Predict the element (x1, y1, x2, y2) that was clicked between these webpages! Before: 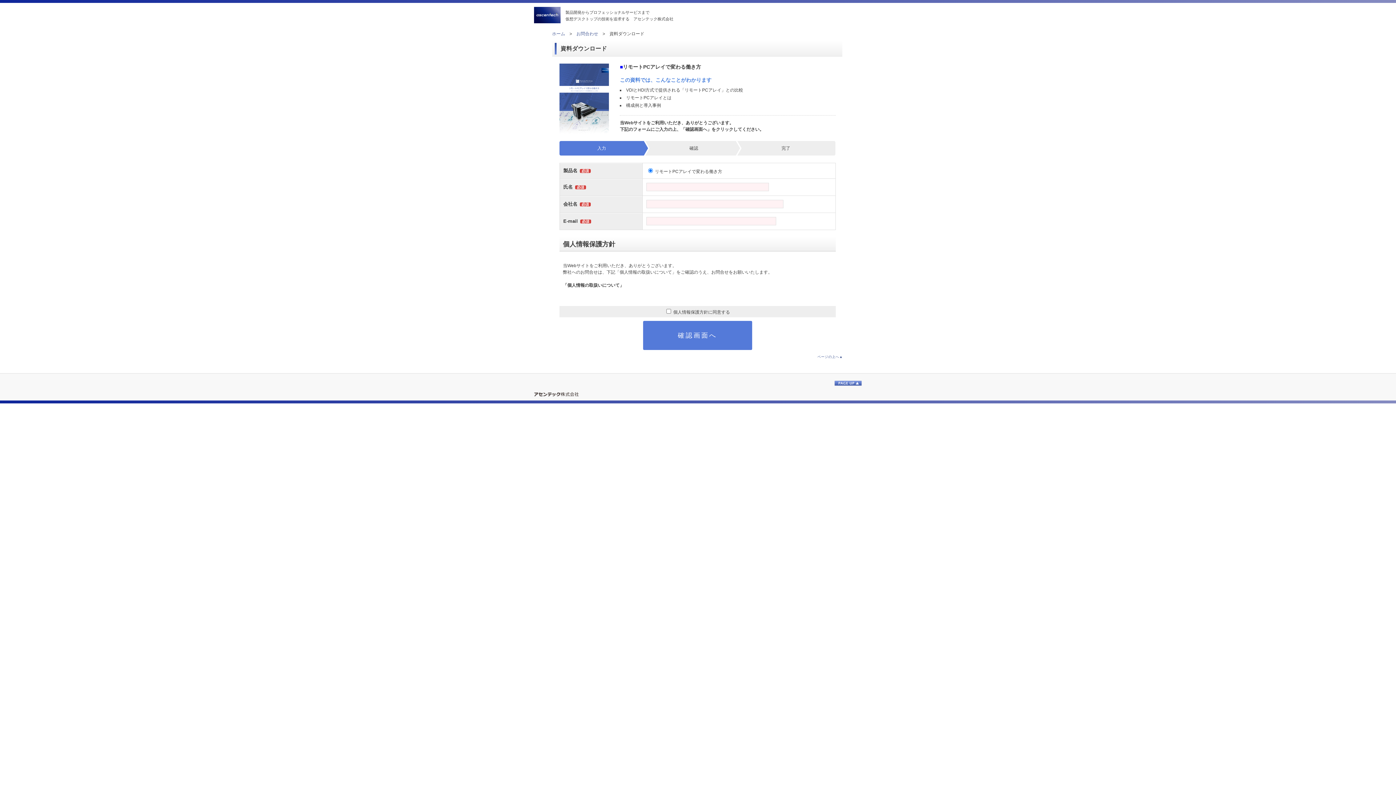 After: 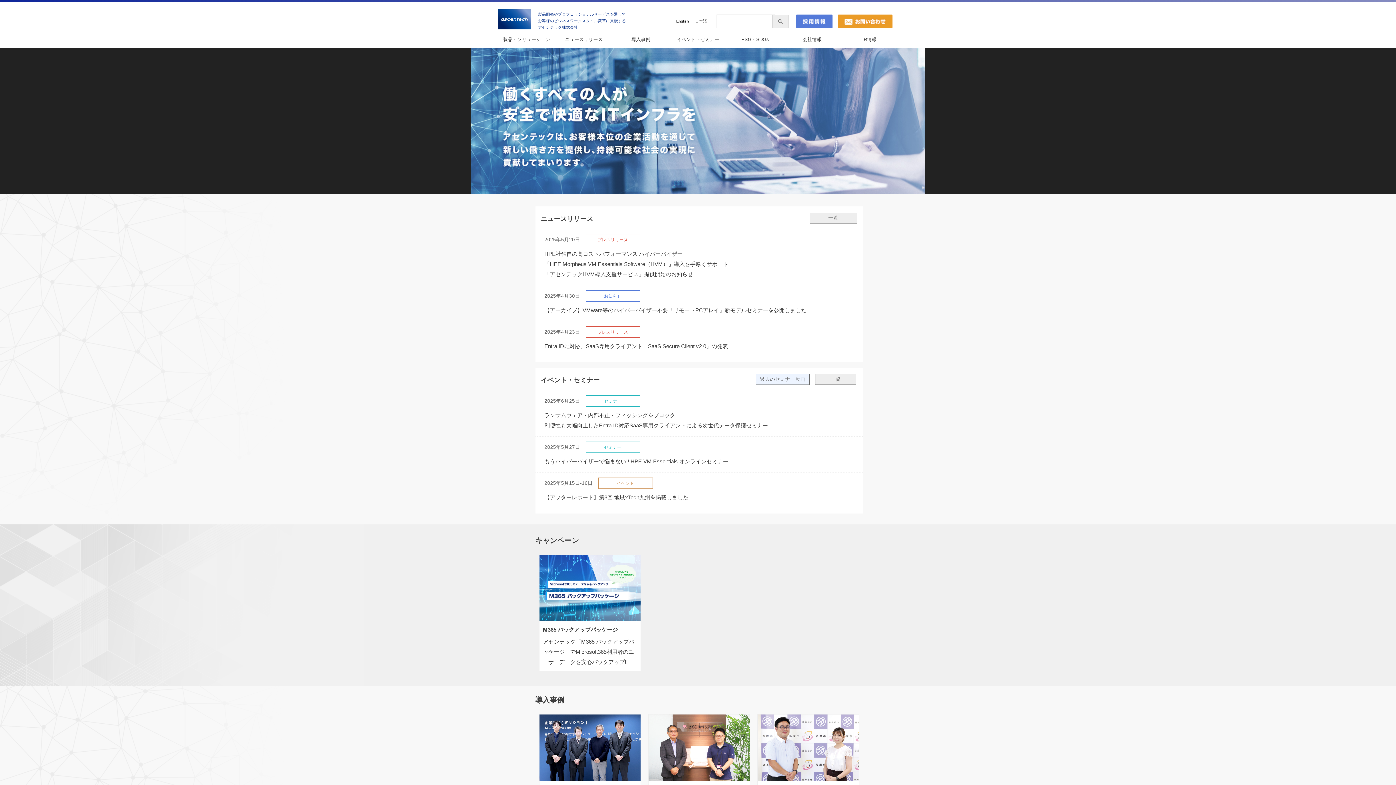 Action: bbox: (534, 19, 560, 24)